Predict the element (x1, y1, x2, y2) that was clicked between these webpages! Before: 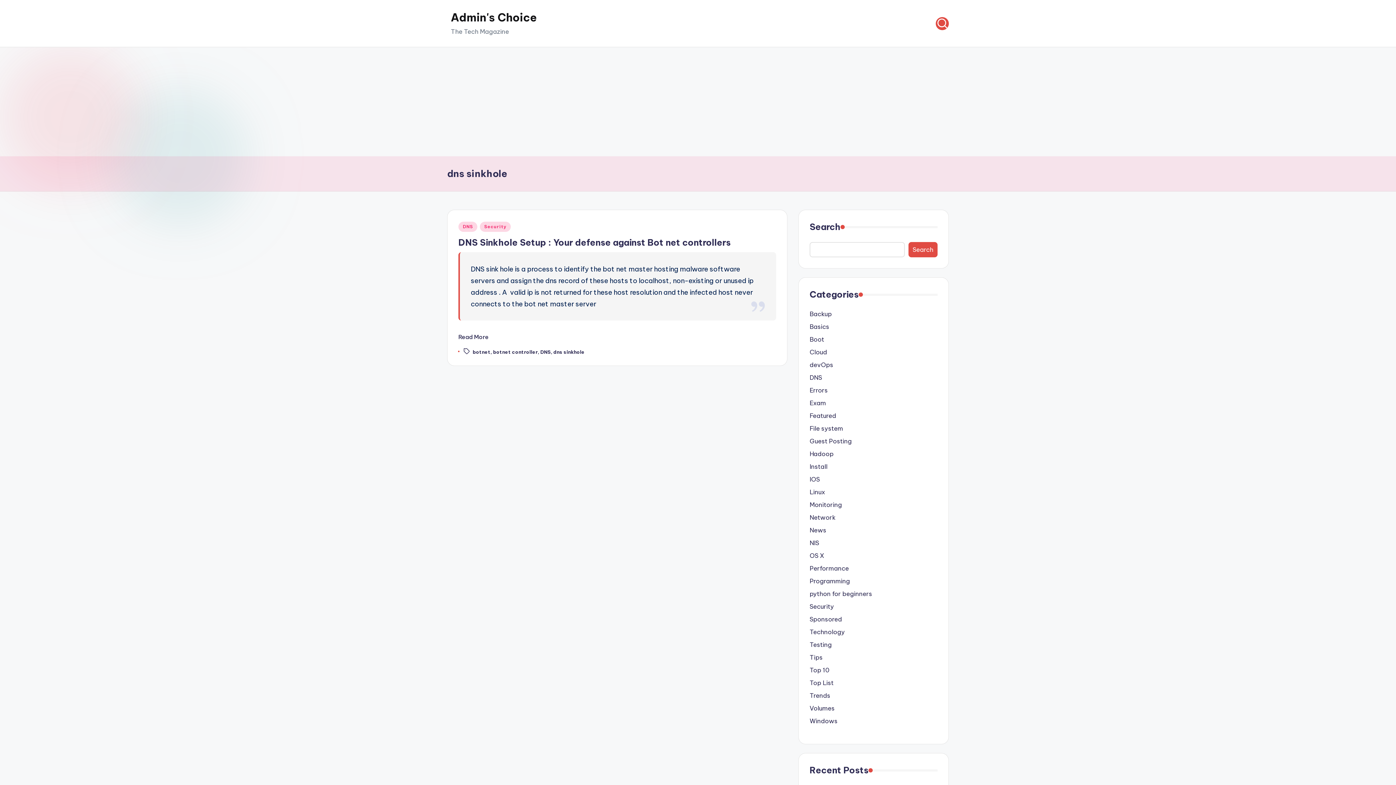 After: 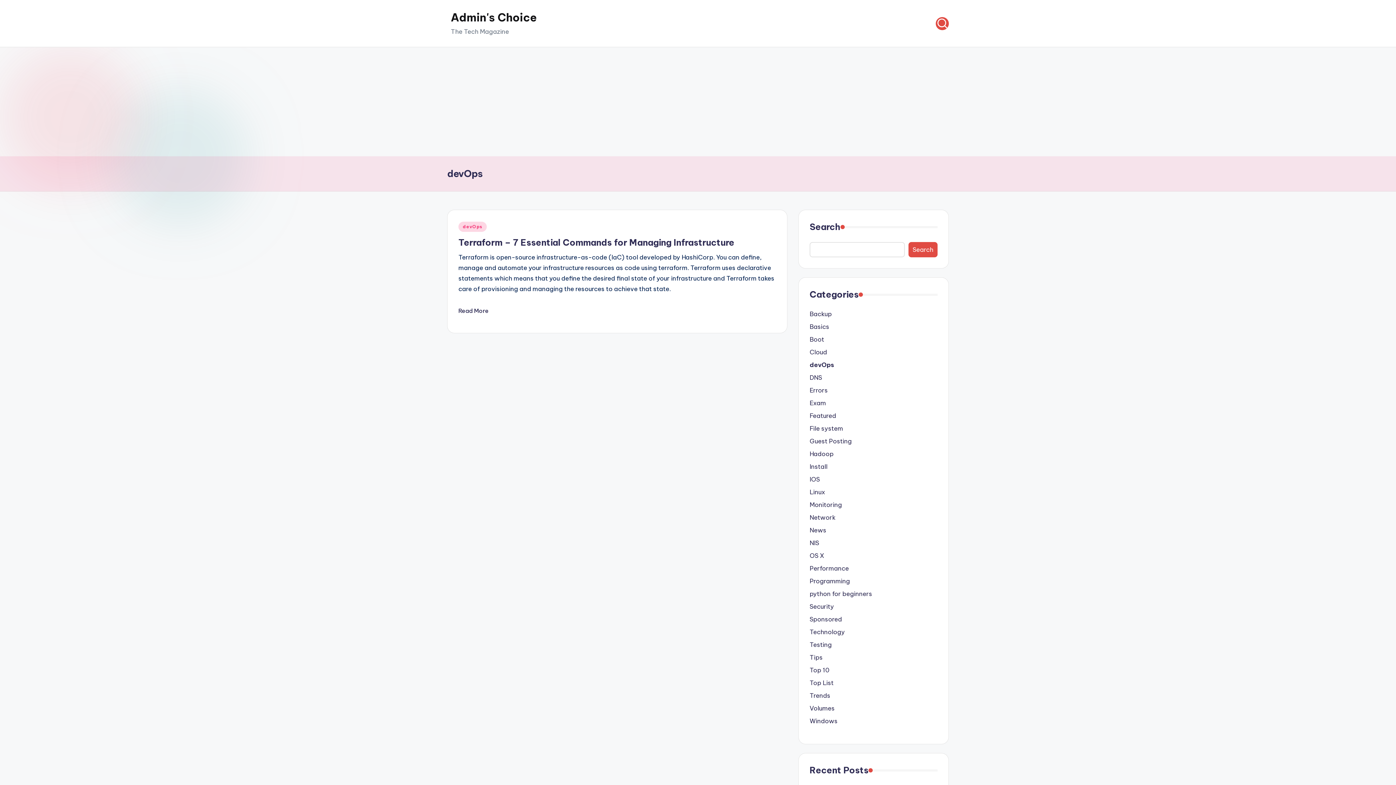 Action: label: devOps bbox: (809, 360, 937, 369)